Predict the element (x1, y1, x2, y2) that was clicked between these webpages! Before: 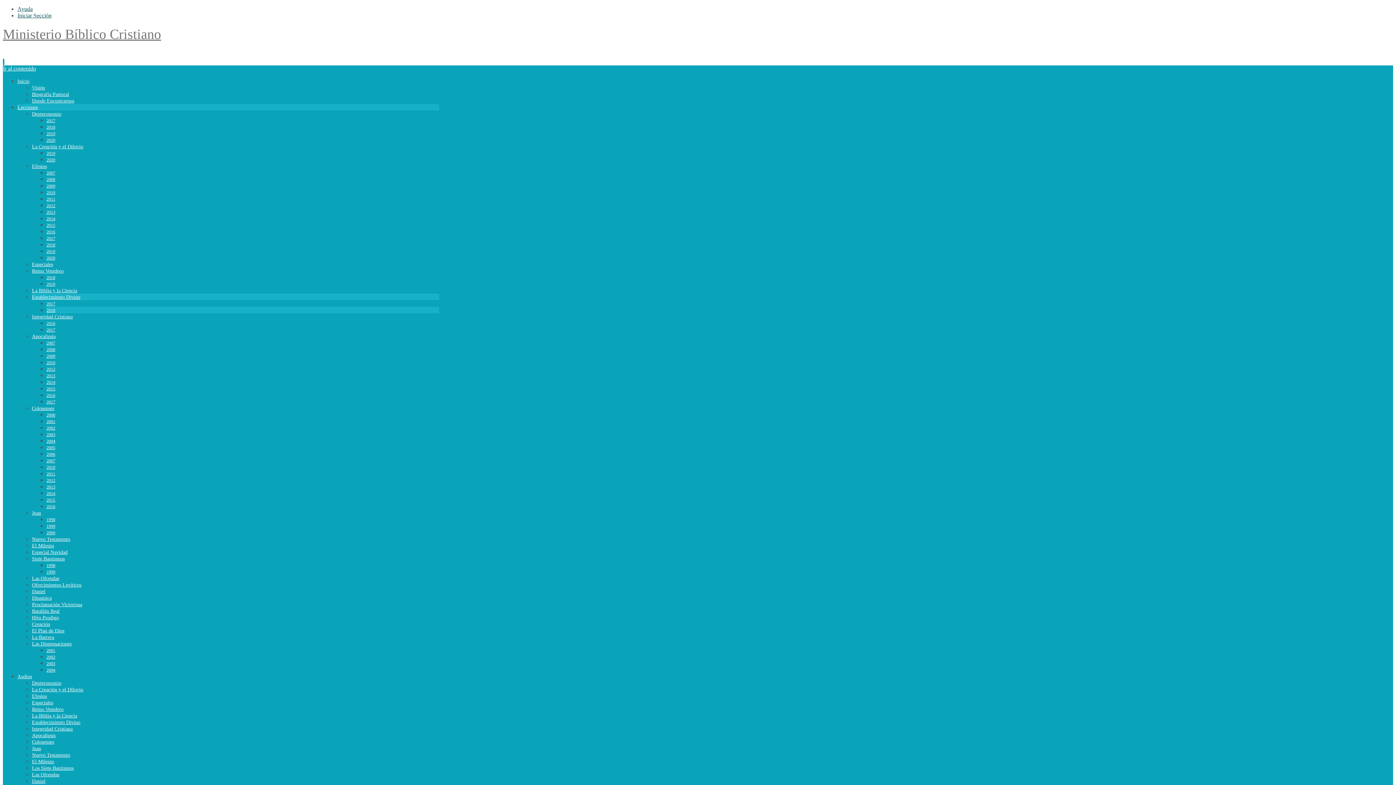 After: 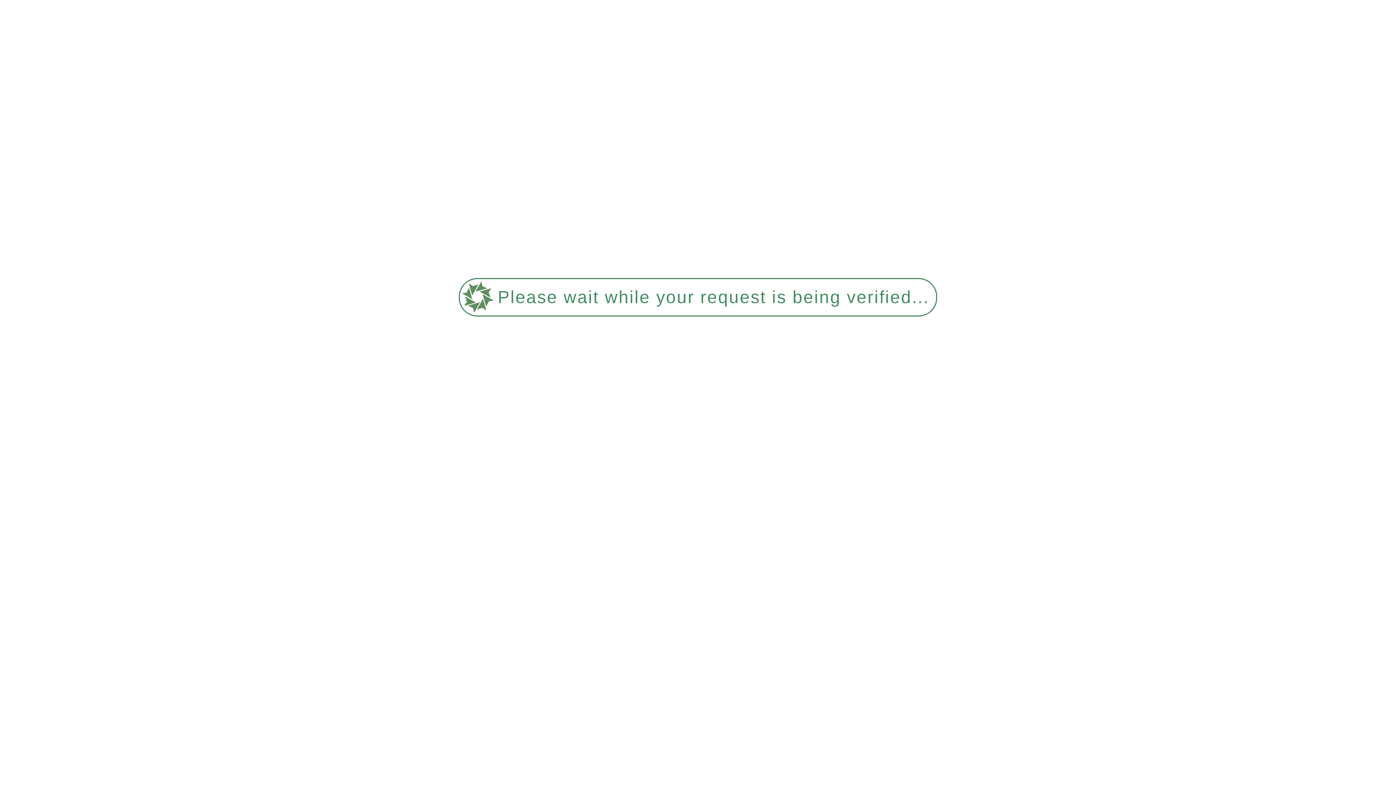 Action: label: 2014 bbox: (46, 216, 55, 221)